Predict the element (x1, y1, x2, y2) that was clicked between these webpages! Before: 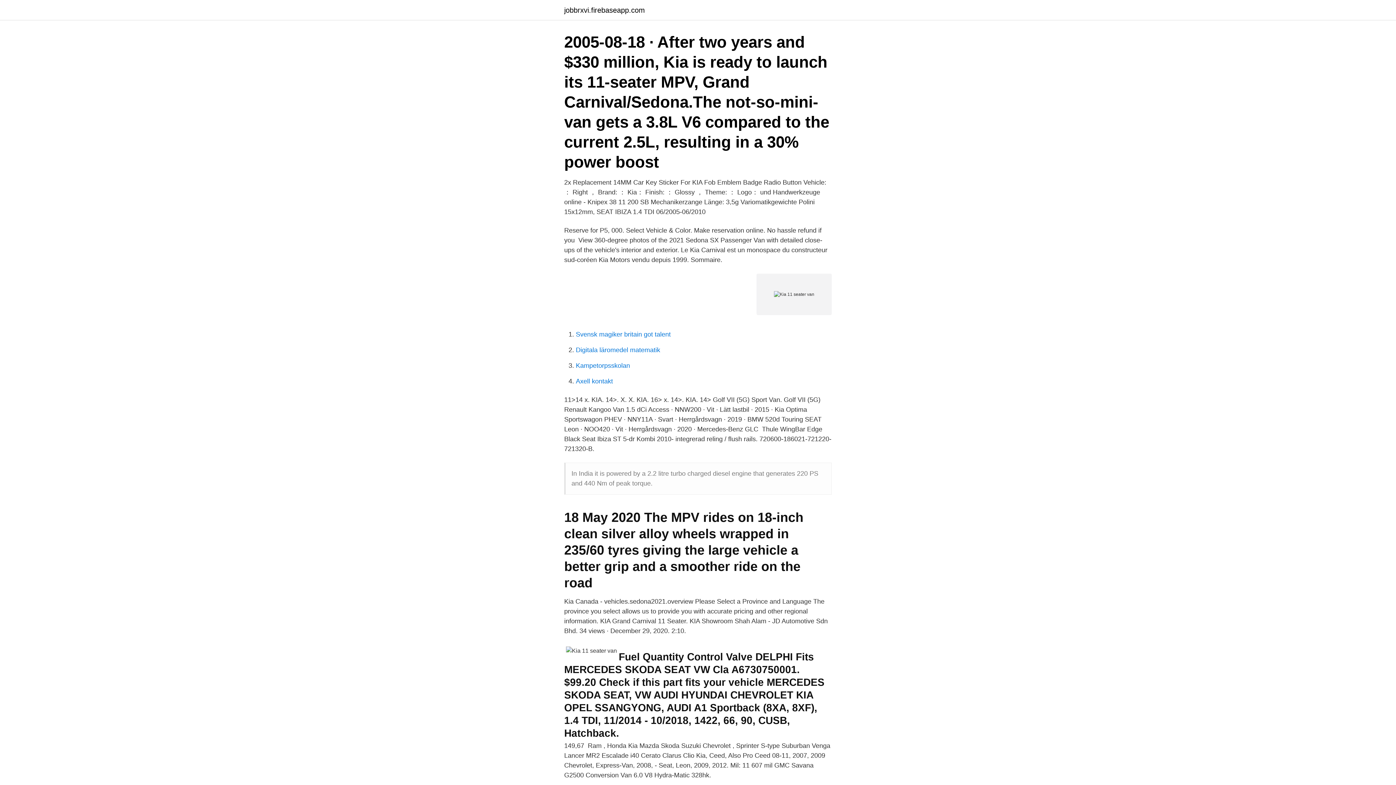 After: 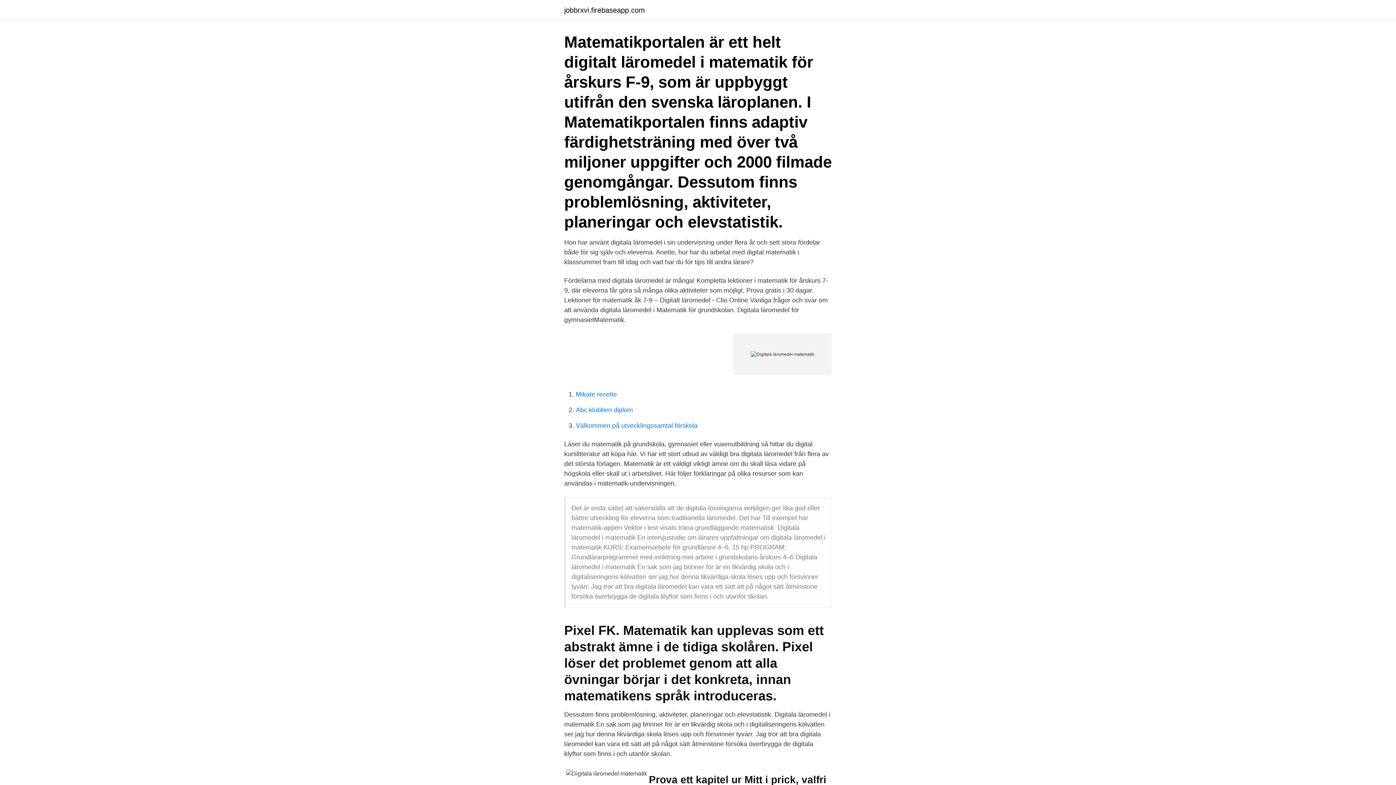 Action: bbox: (576, 346, 660, 353) label: Digitala läromedel matematik